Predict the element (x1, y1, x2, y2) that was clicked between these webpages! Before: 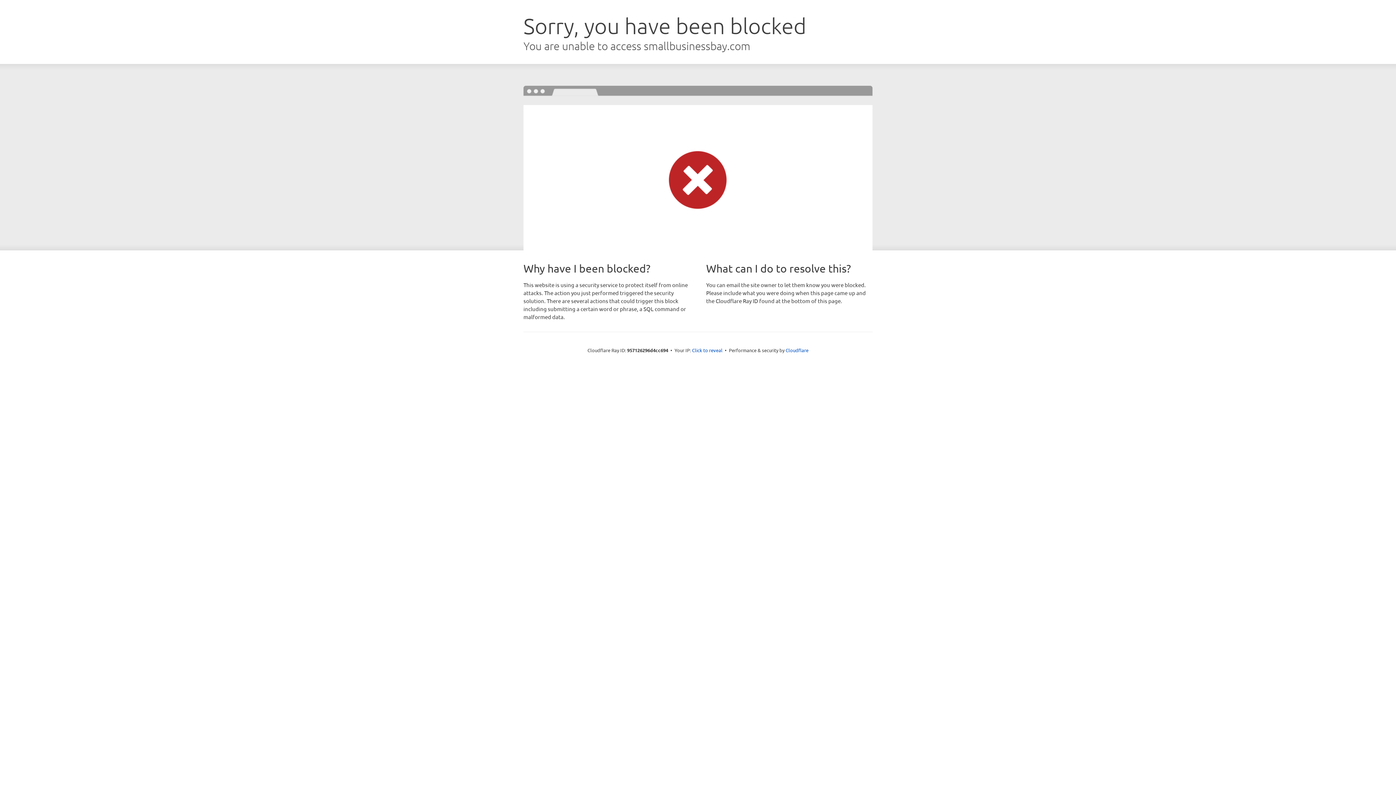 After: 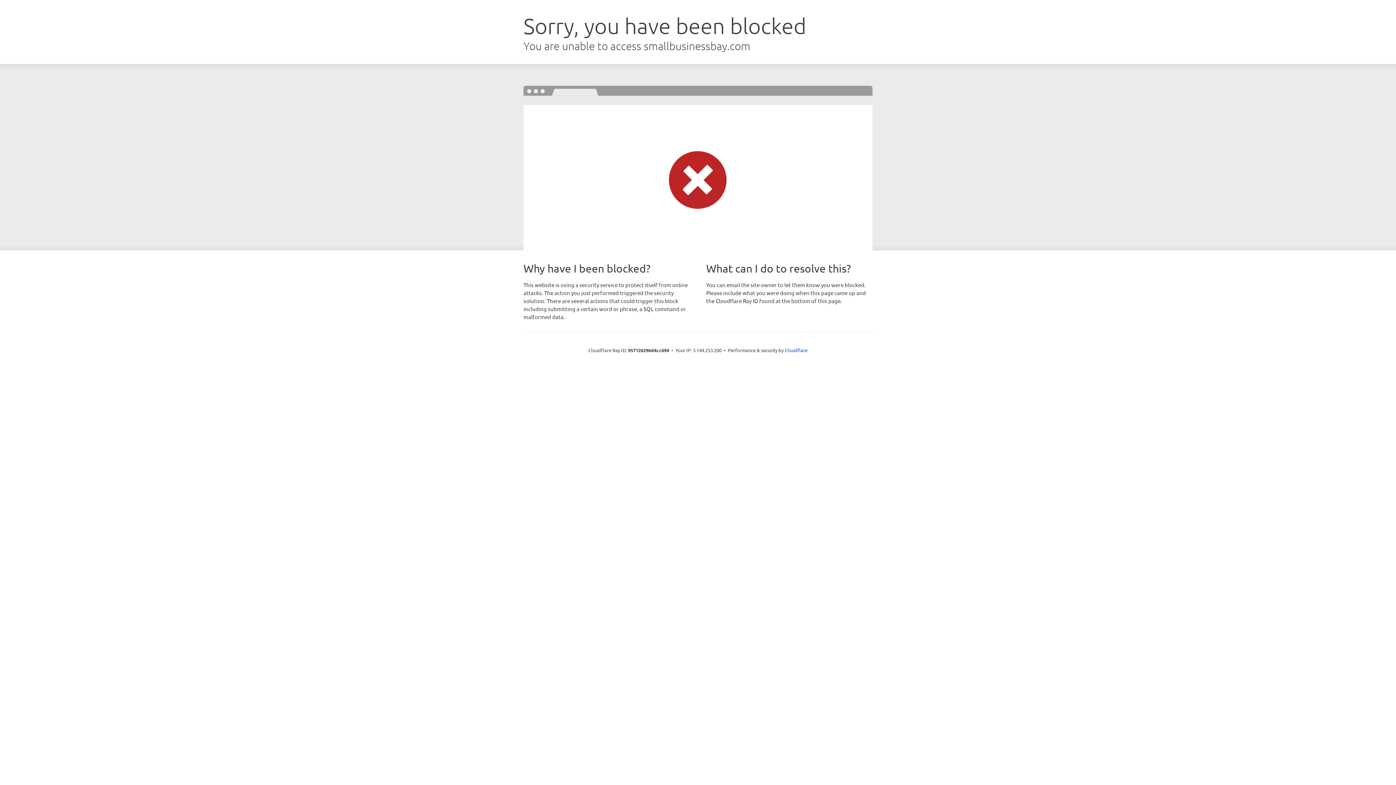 Action: bbox: (692, 346, 722, 353) label: Click to reveal